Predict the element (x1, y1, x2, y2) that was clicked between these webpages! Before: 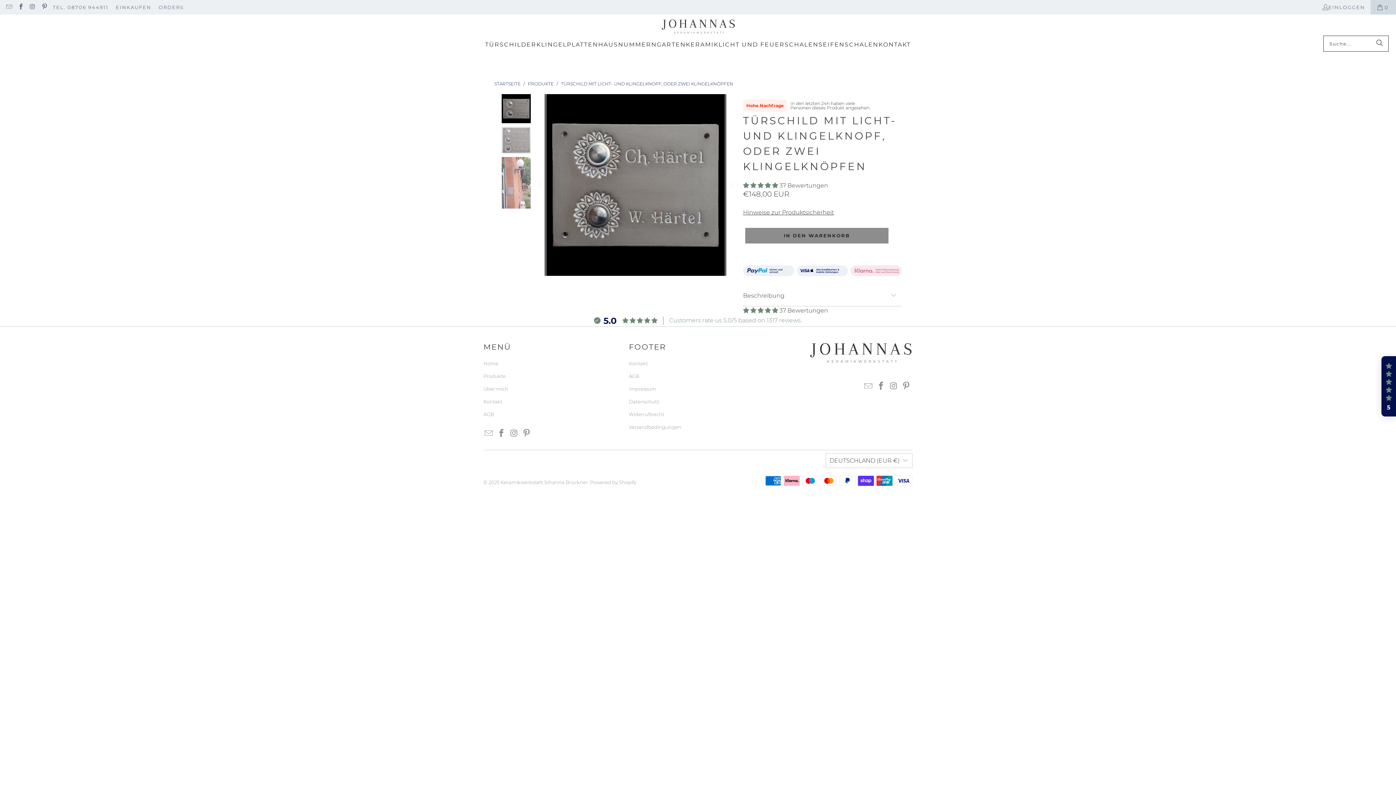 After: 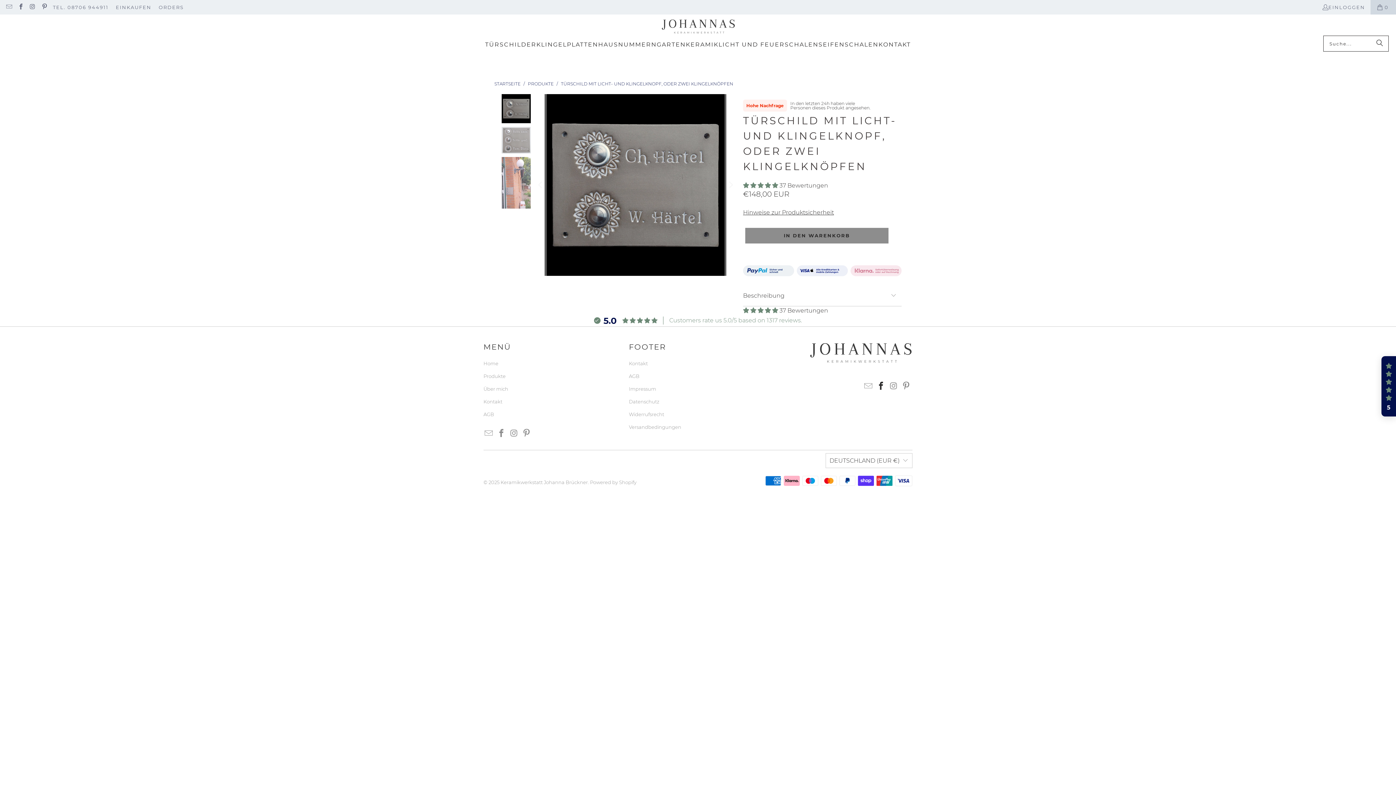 Action: bbox: (875, 381, 886, 391)